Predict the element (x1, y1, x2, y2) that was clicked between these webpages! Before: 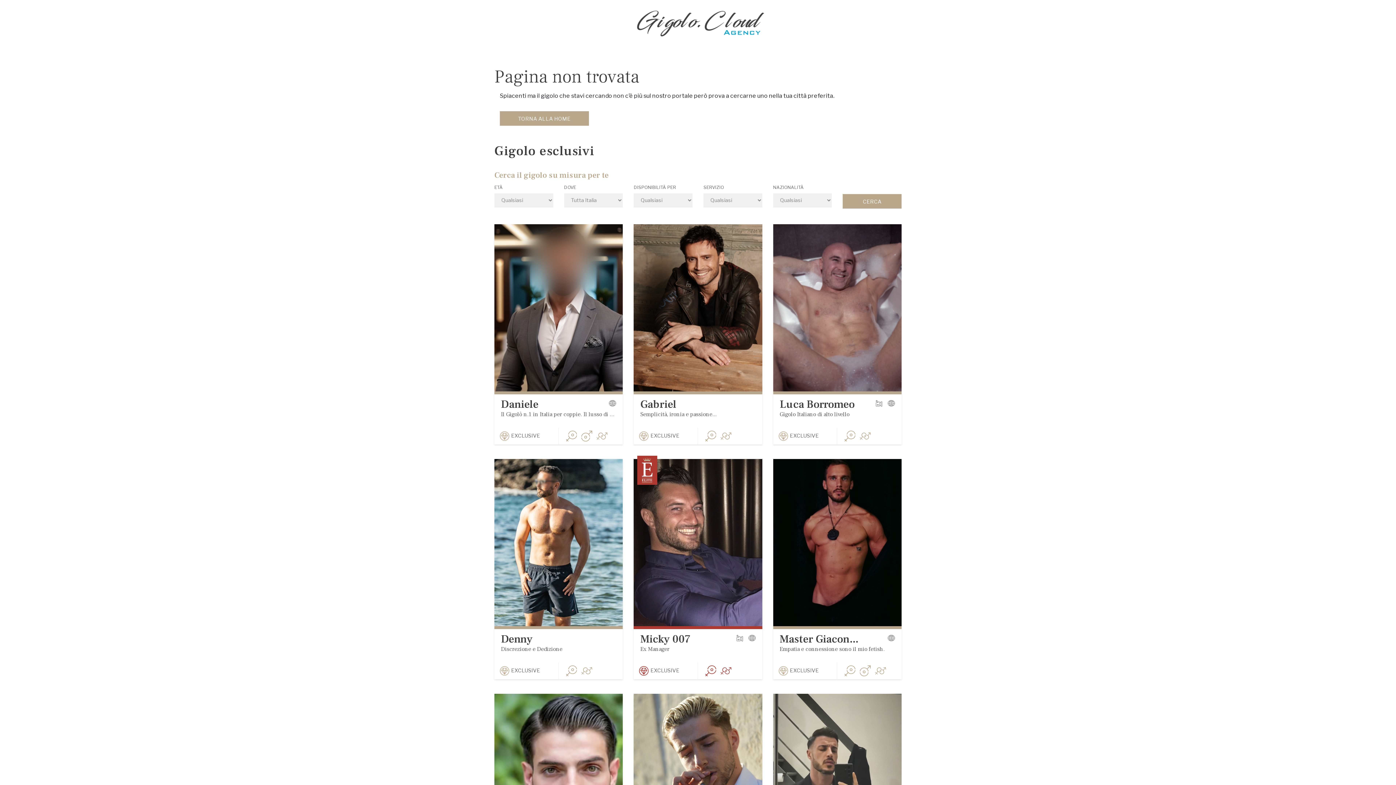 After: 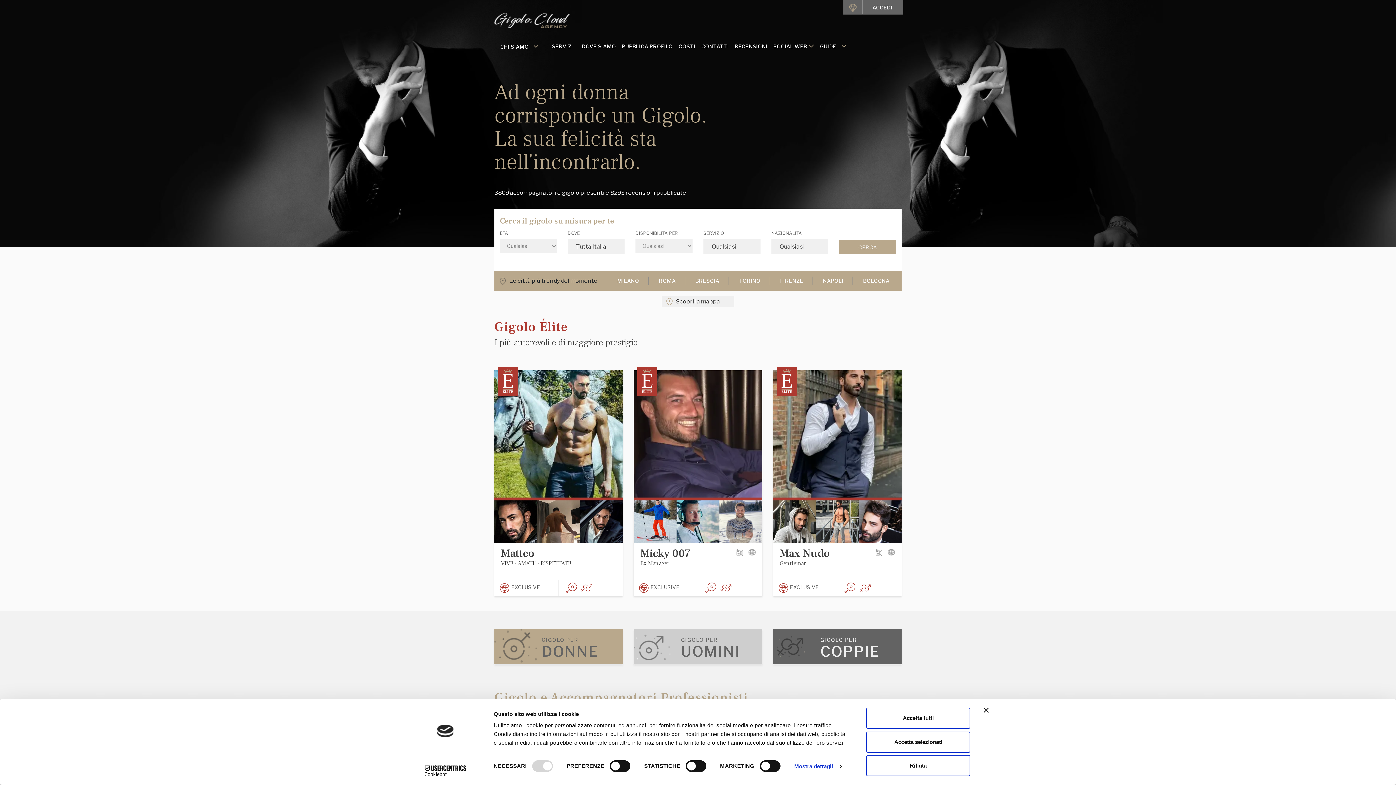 Action: bbox: (617, 19, 778, 26)